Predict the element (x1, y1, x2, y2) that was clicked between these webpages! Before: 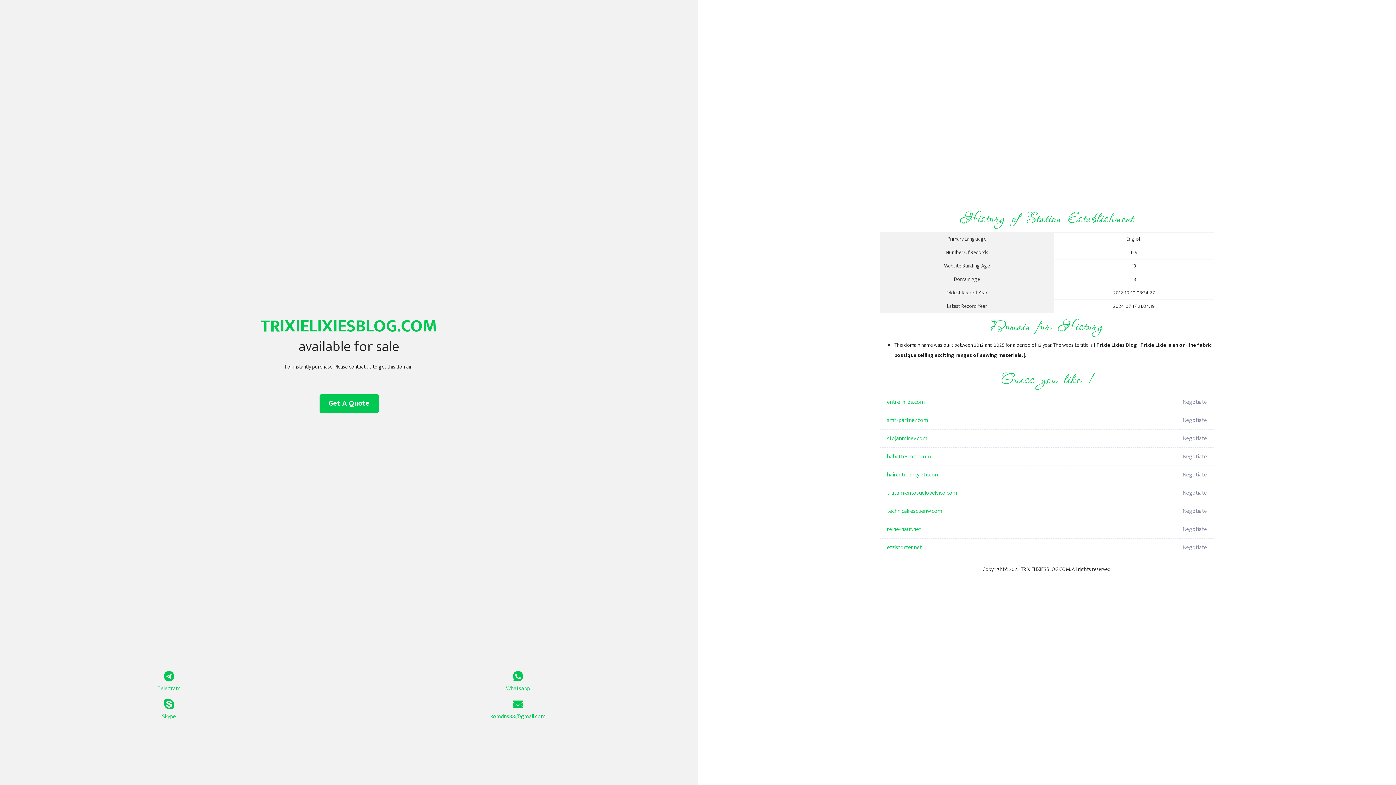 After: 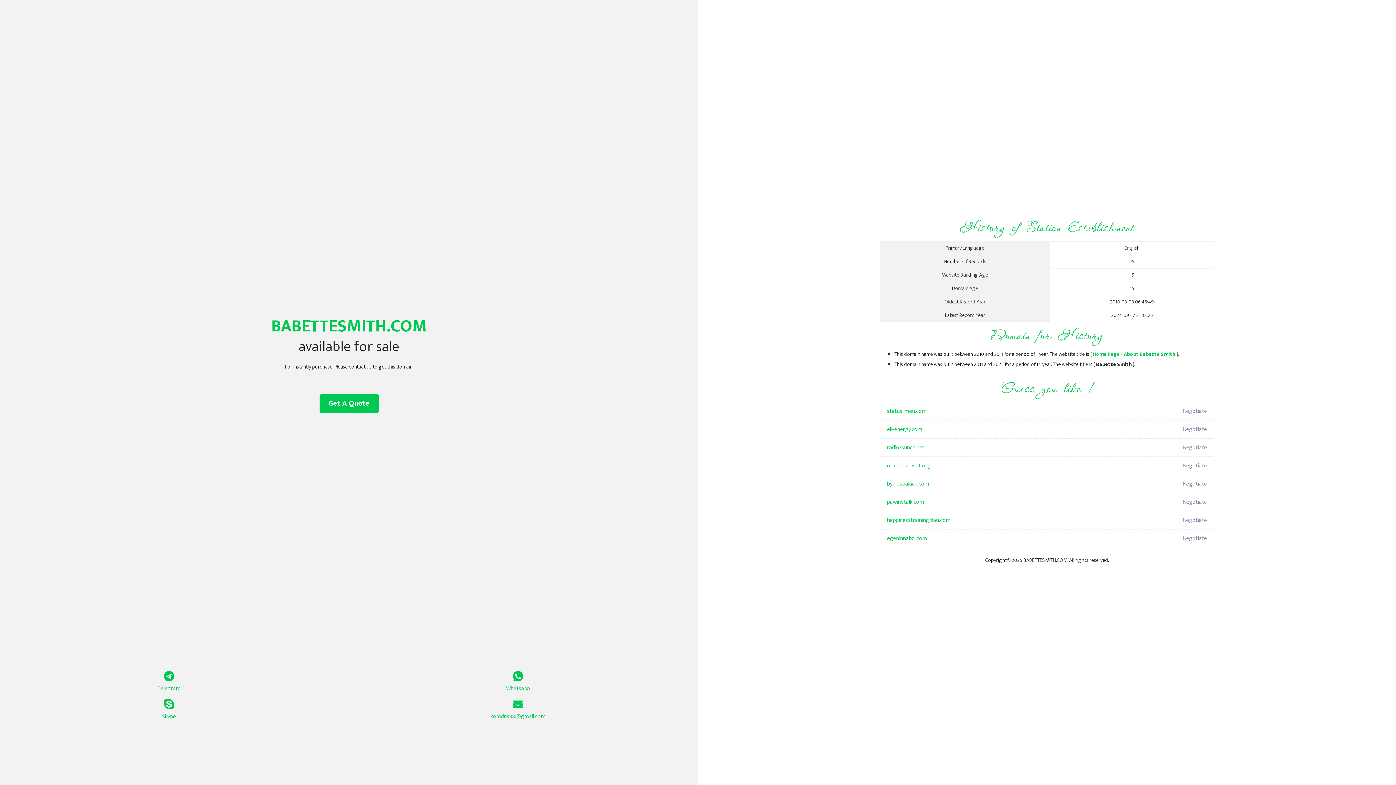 Action: label: babettesmith.com bbox: (887, 448, 1098, 466)